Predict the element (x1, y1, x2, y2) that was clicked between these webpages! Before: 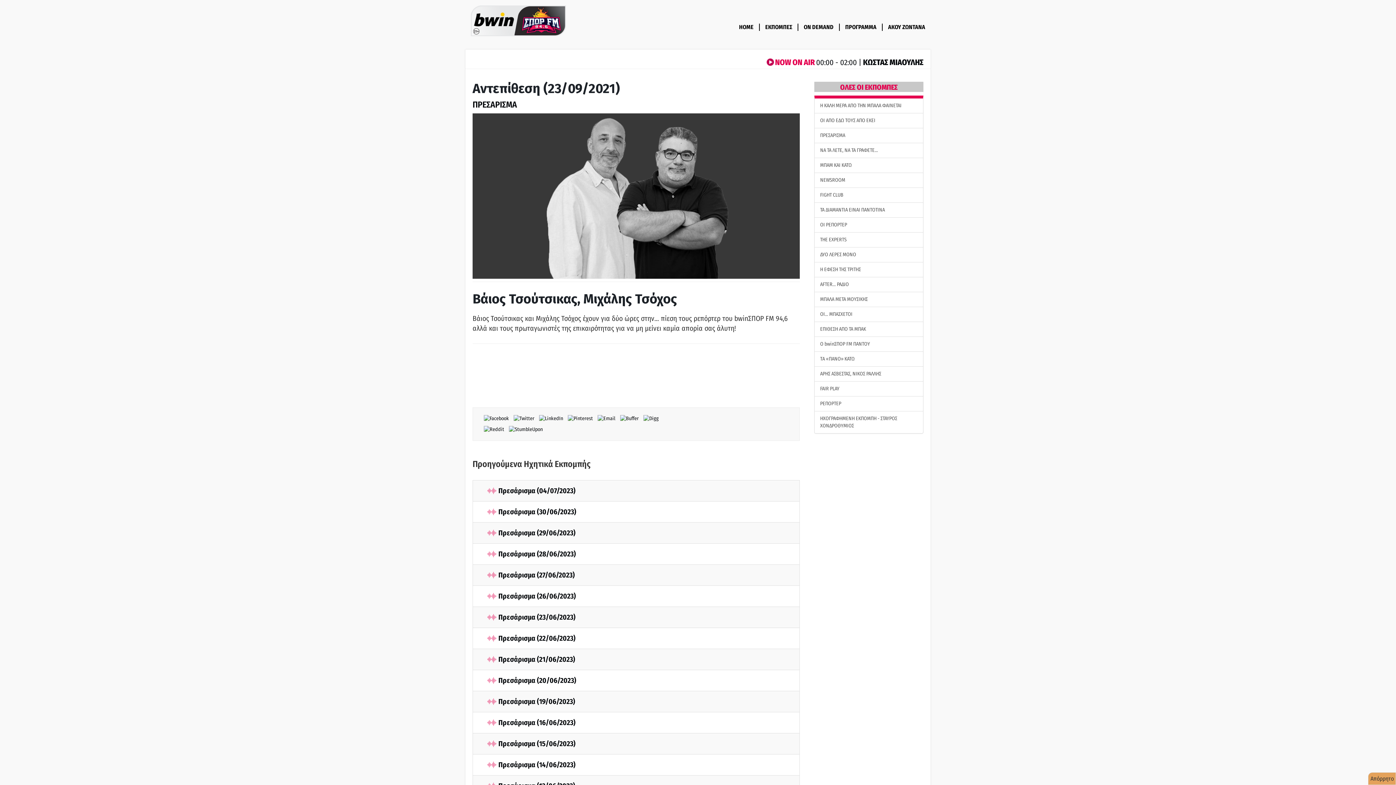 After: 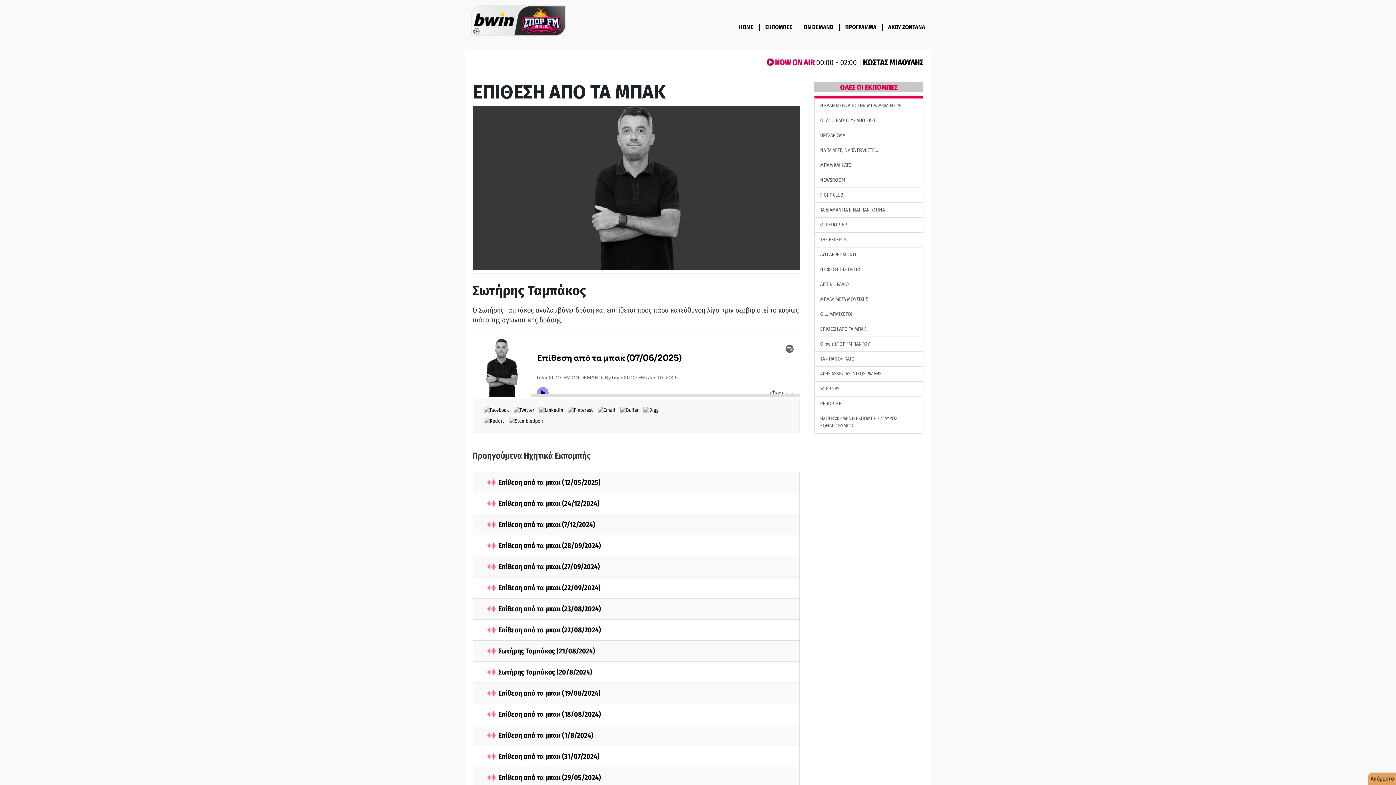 Action: label: ΕΠΙΘΕΣΗ ΑΠΟ ΤΑ ΜΠΑΚ bbox: (814, 321, 923, 337)